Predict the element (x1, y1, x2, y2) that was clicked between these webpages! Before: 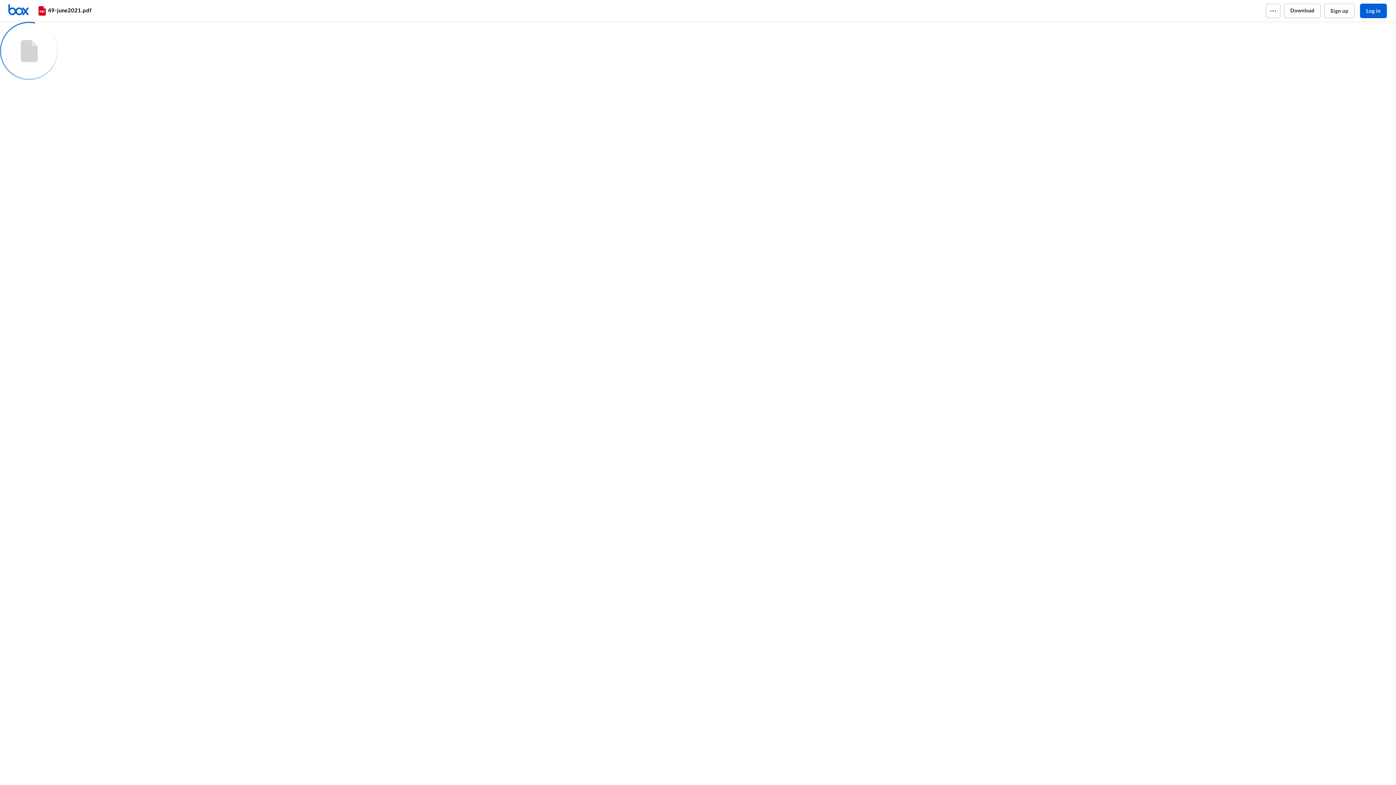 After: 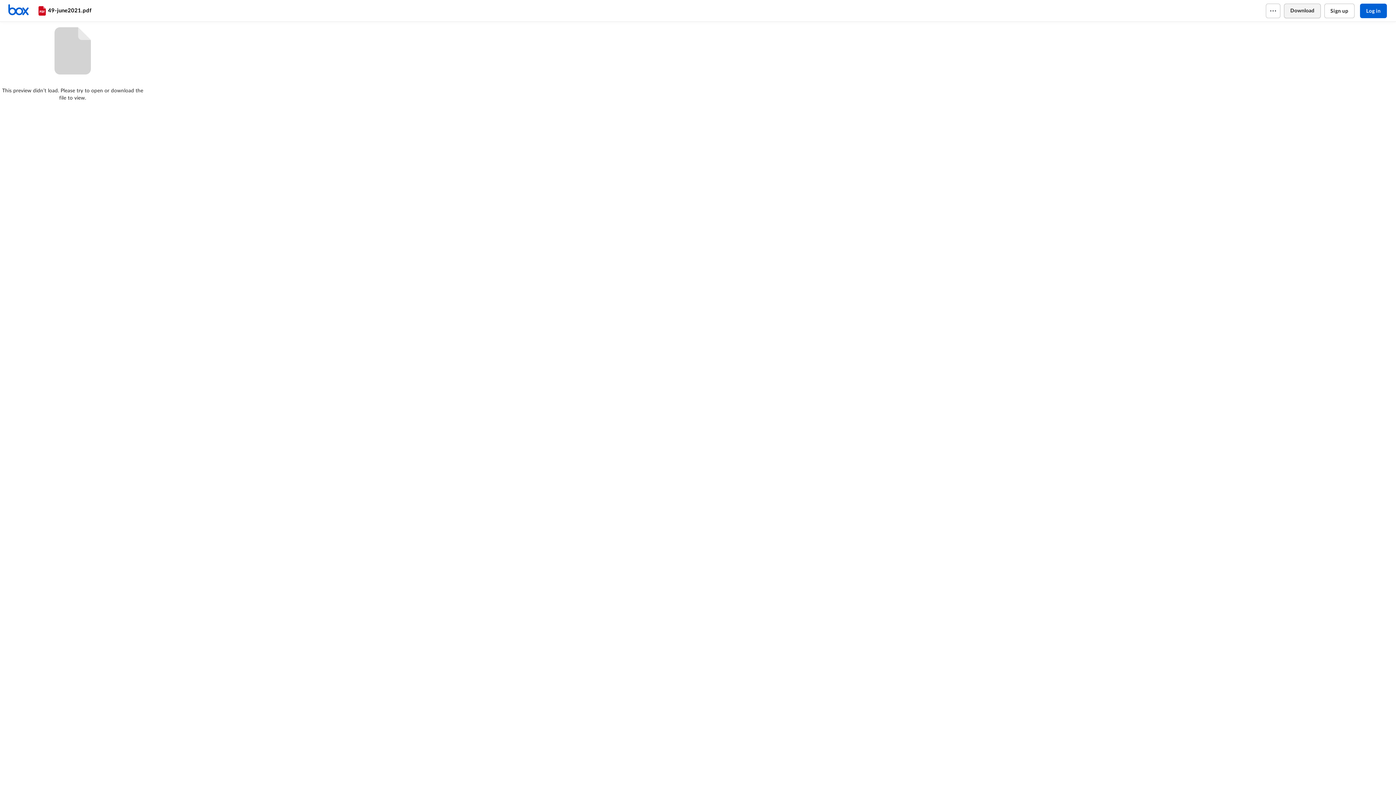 Action: label: Download bbox: (1284, 3, 1320, 18)